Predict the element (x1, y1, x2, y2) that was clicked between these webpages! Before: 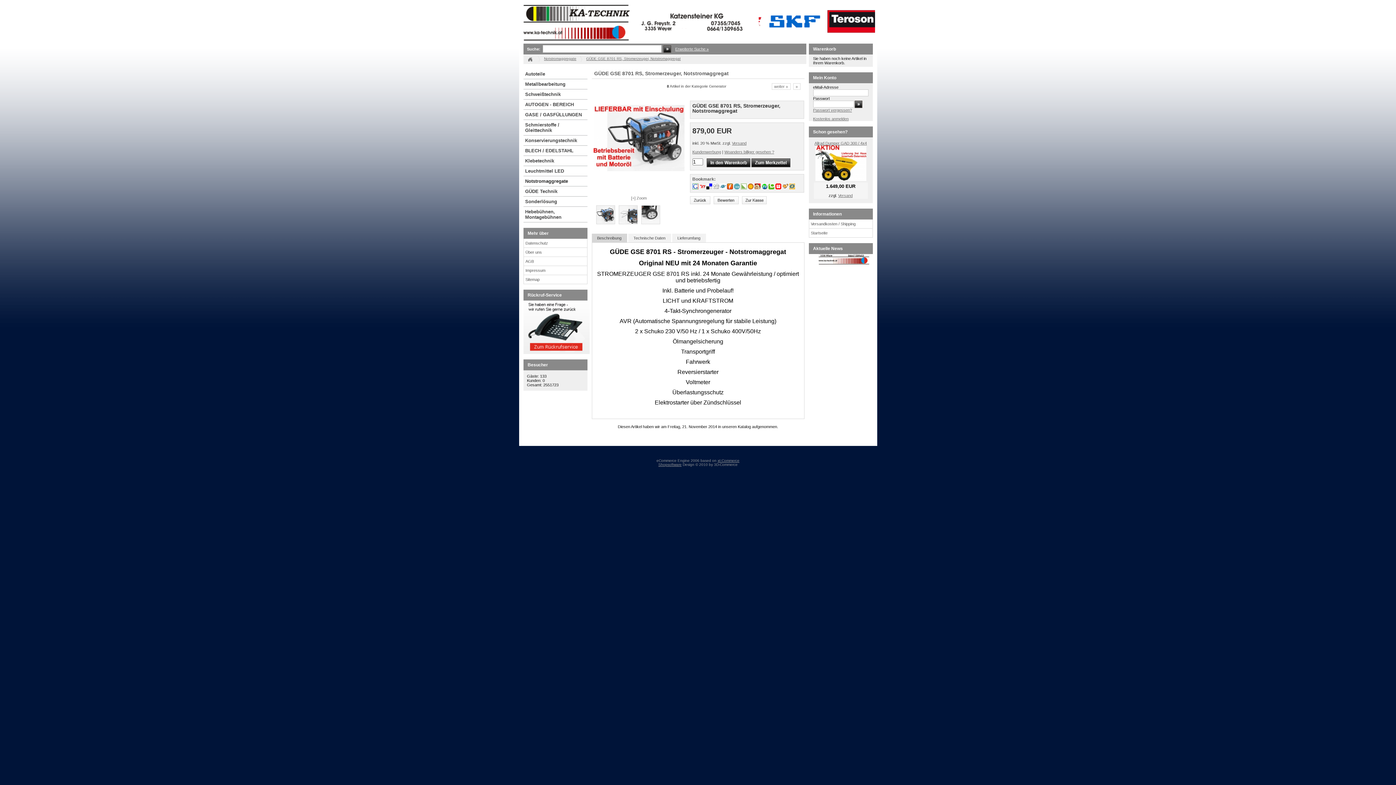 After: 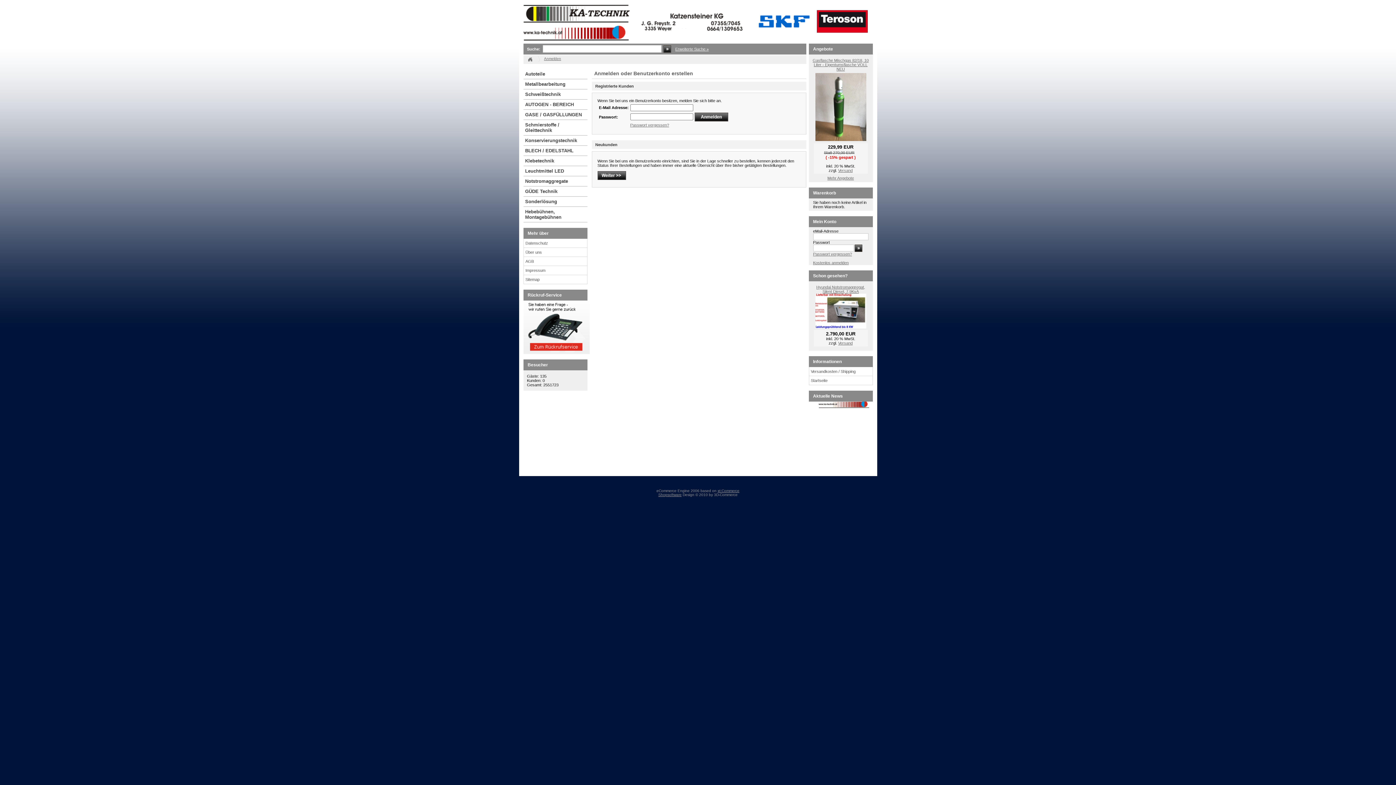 Action: bbox: (742, 200, 766, 205)